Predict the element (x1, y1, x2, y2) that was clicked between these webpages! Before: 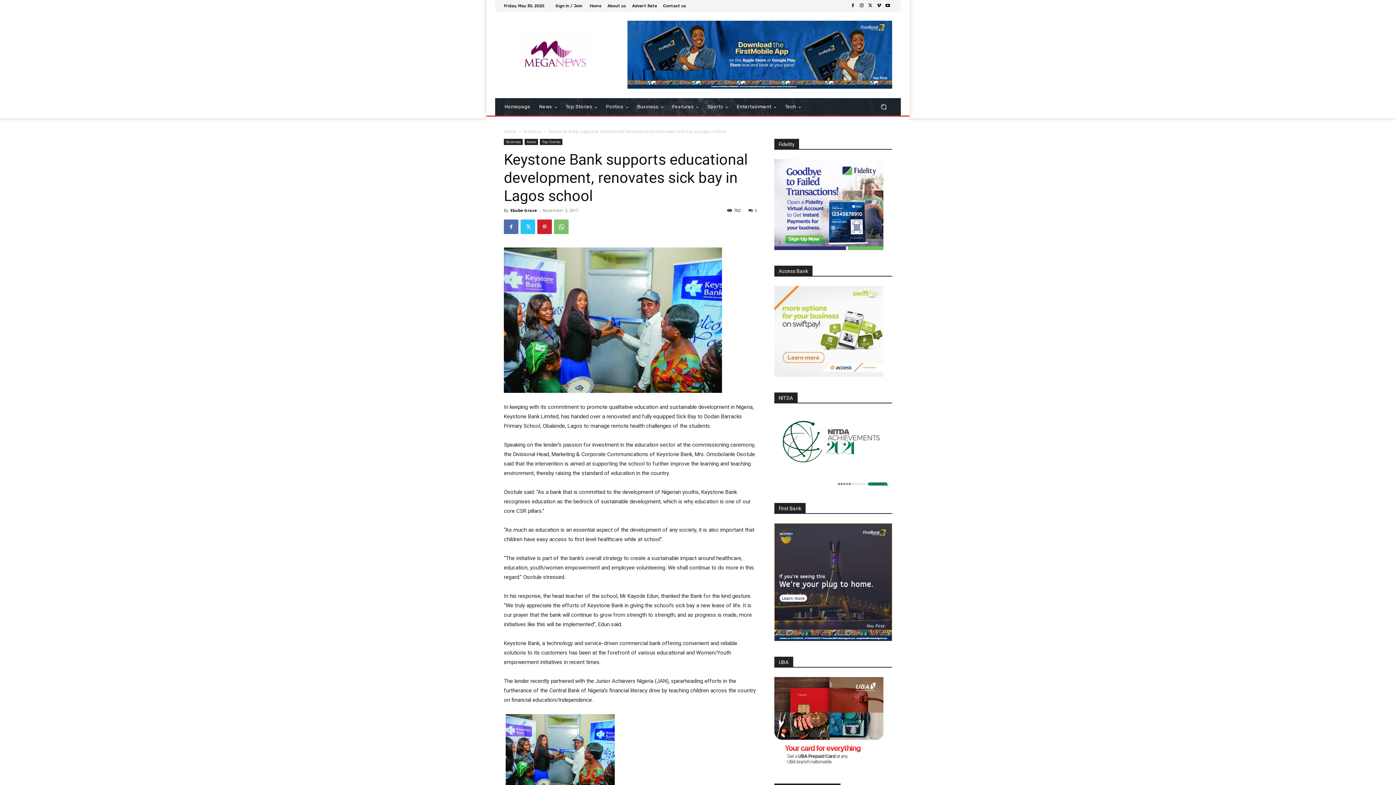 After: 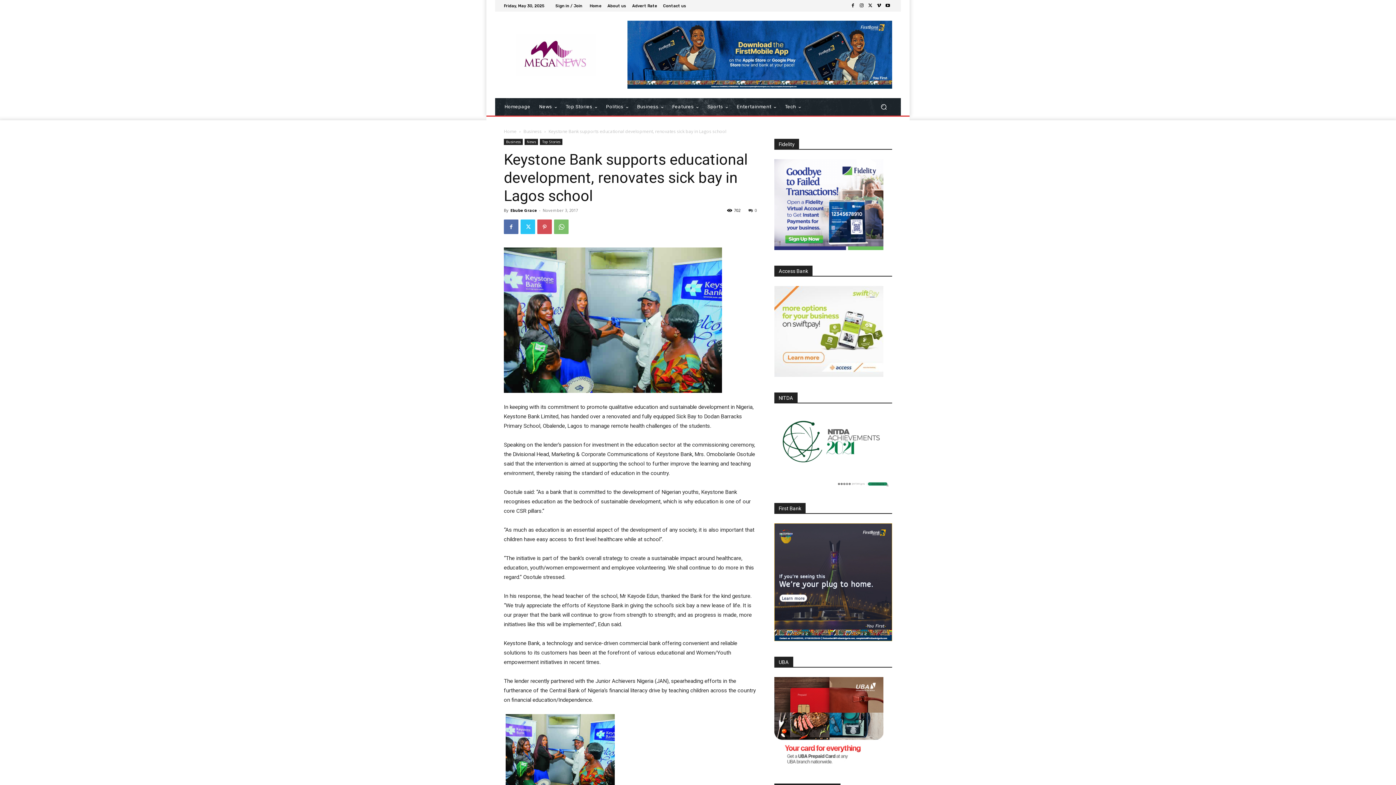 Action: bbox: (537, 219, 552, 234)